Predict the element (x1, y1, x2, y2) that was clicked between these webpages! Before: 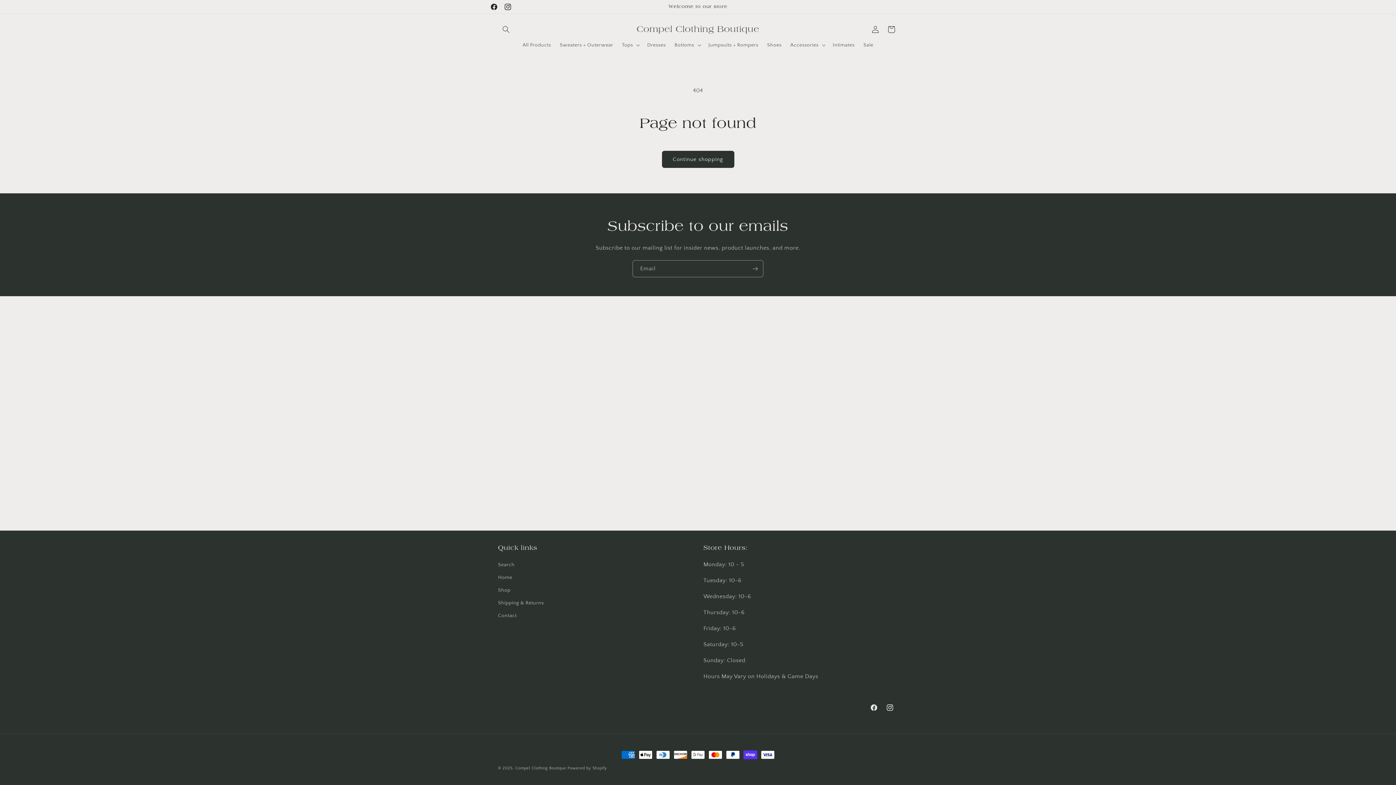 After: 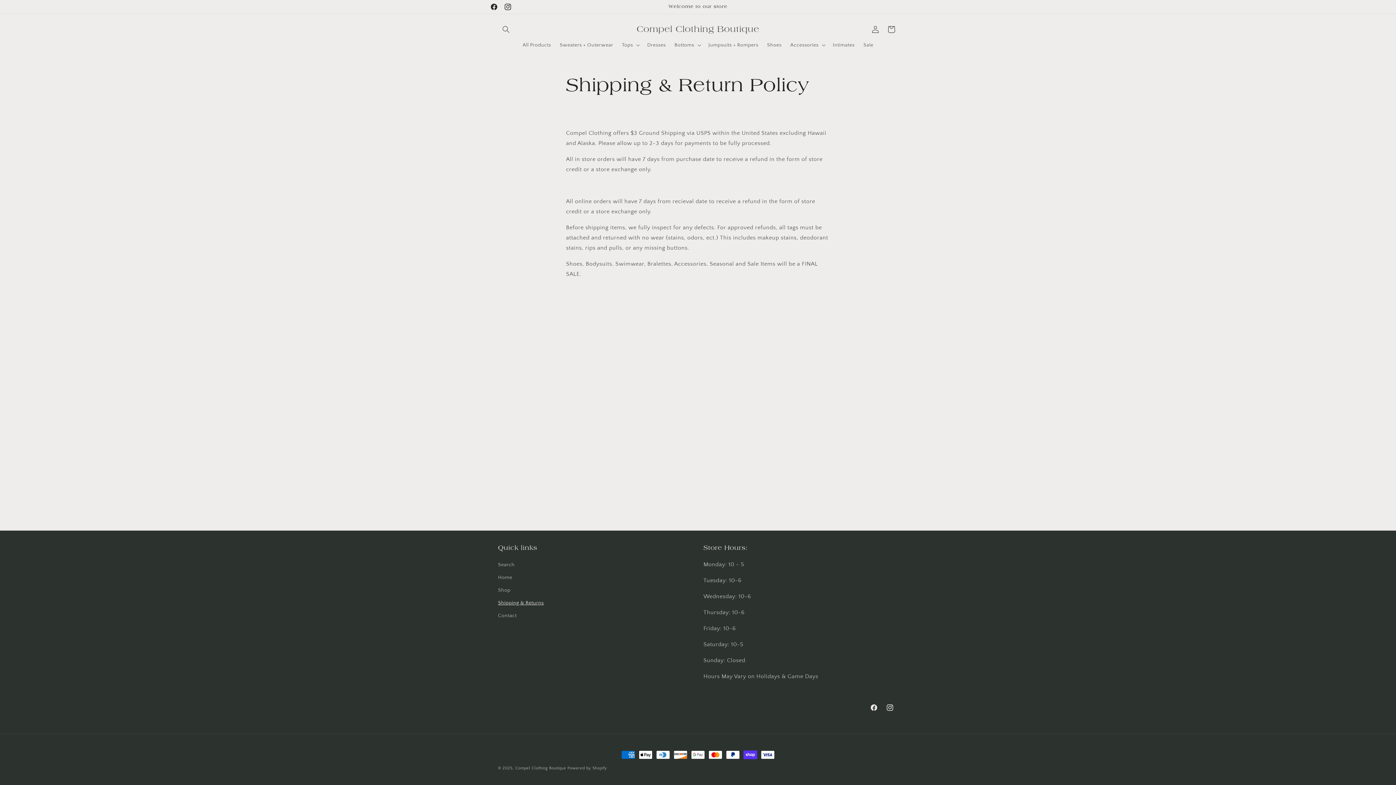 Action: label: Shipping & Returns bbox: (498, 597, 543, 609)